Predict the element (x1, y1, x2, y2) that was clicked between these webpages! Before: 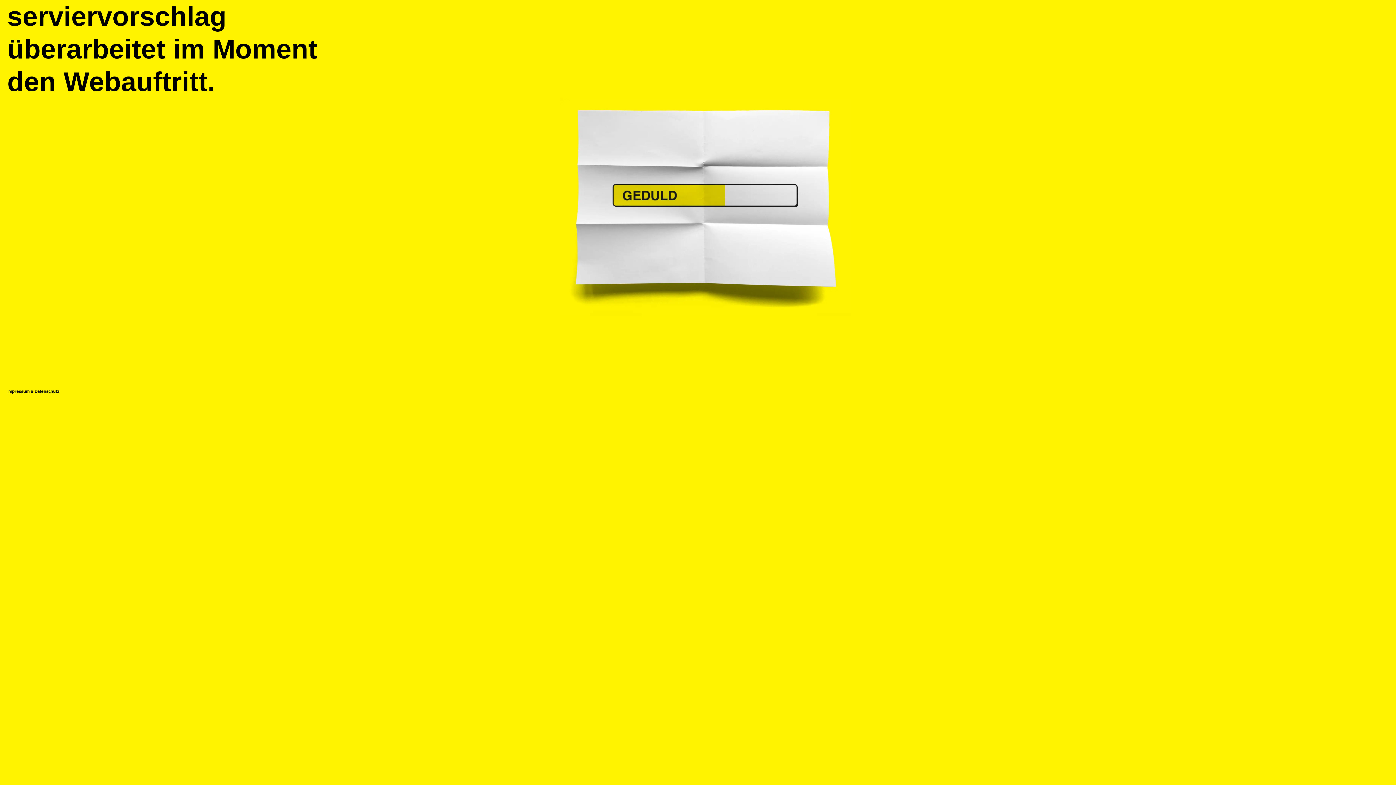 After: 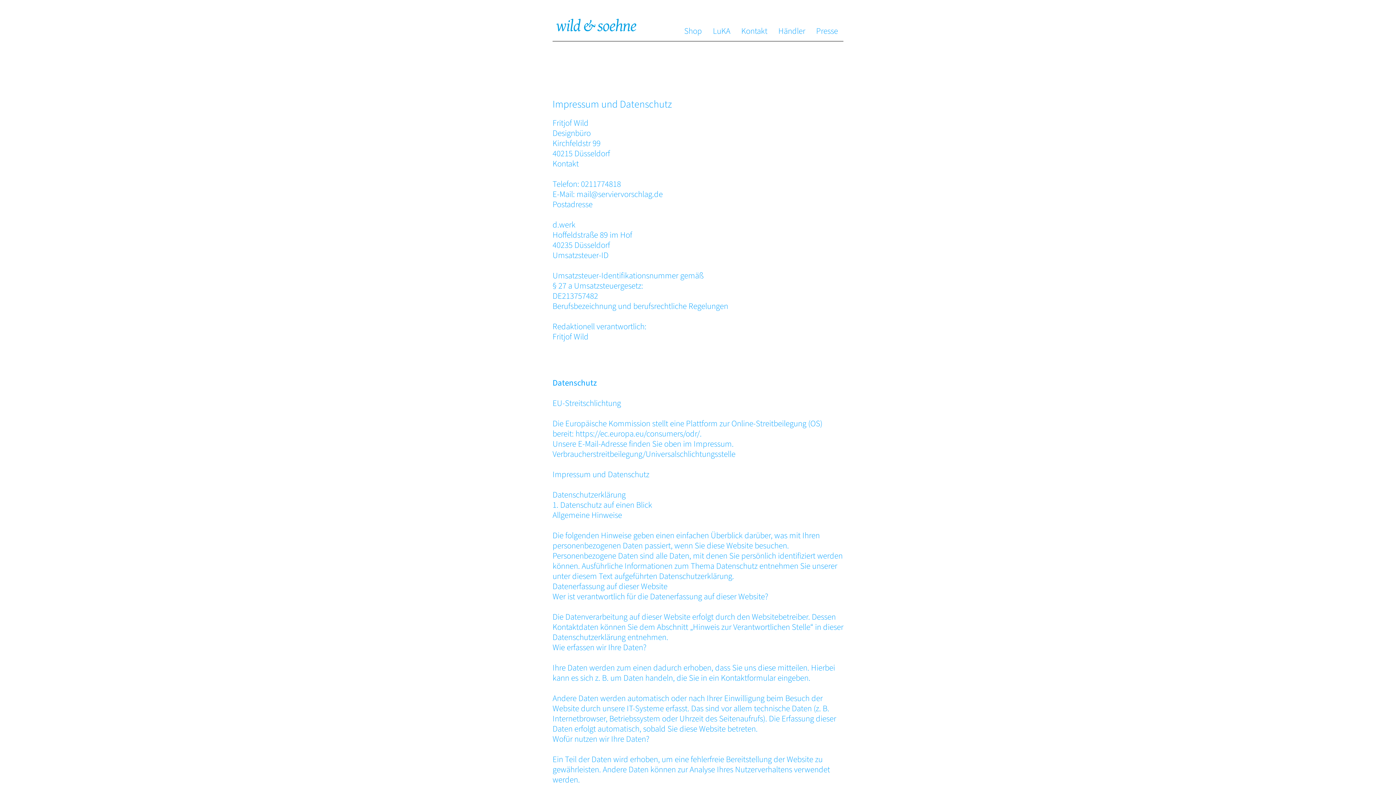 Action: bbox: (7, 388, 59, 394) label: Impressum & Datenschutz